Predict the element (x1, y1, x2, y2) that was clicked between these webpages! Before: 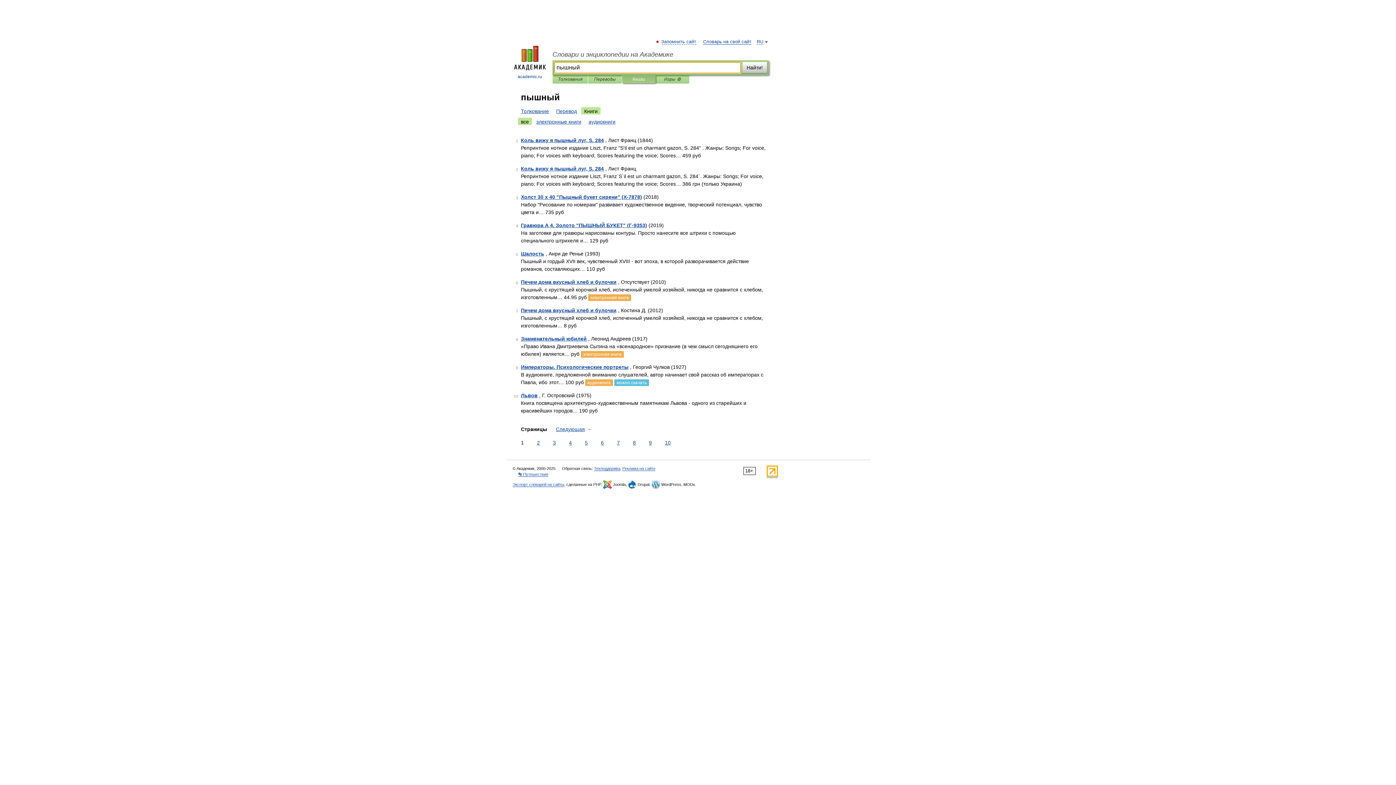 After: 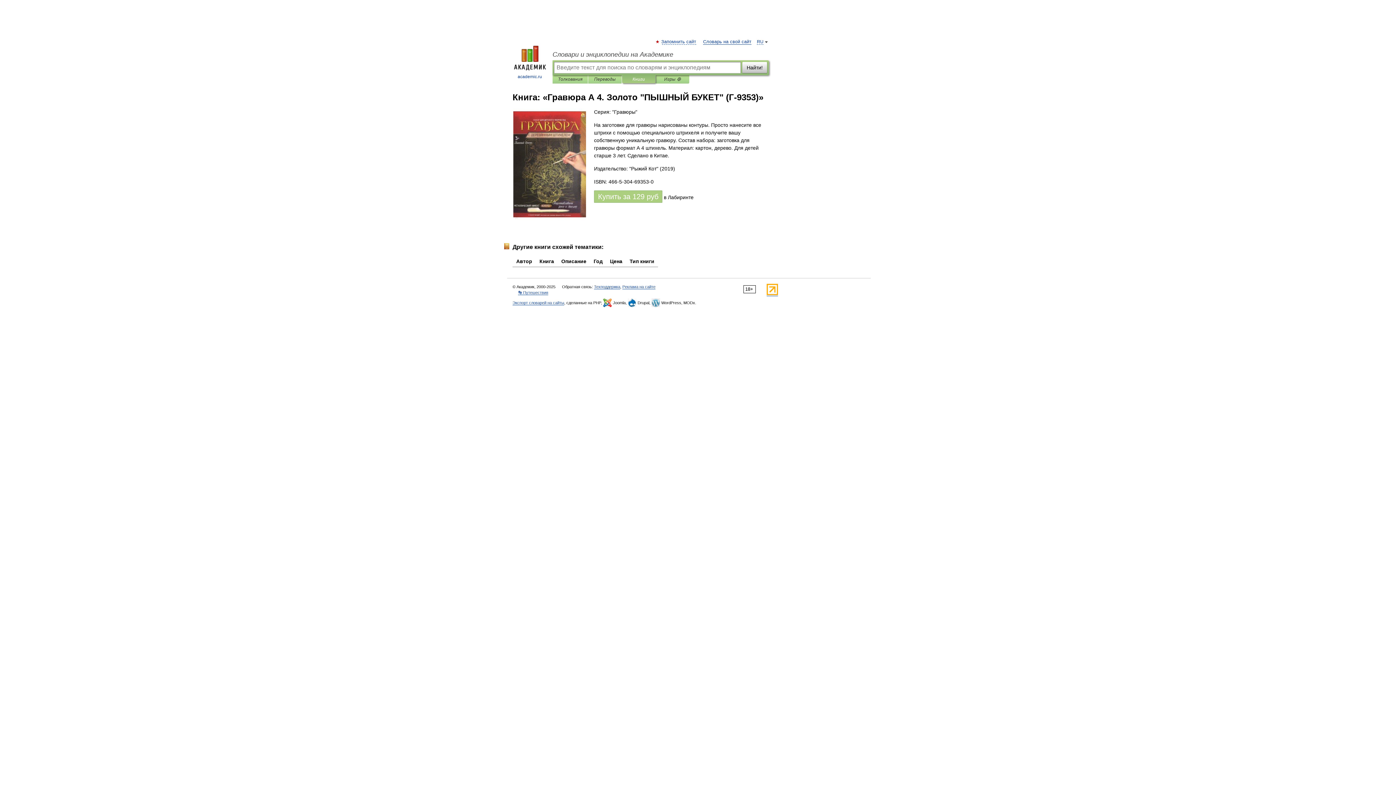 Action: bbox: (521, 222, 647, 228) label: Гравюра А 4. Золото "ПЫШНЫЙ БУКЕТ" (Г-9353)